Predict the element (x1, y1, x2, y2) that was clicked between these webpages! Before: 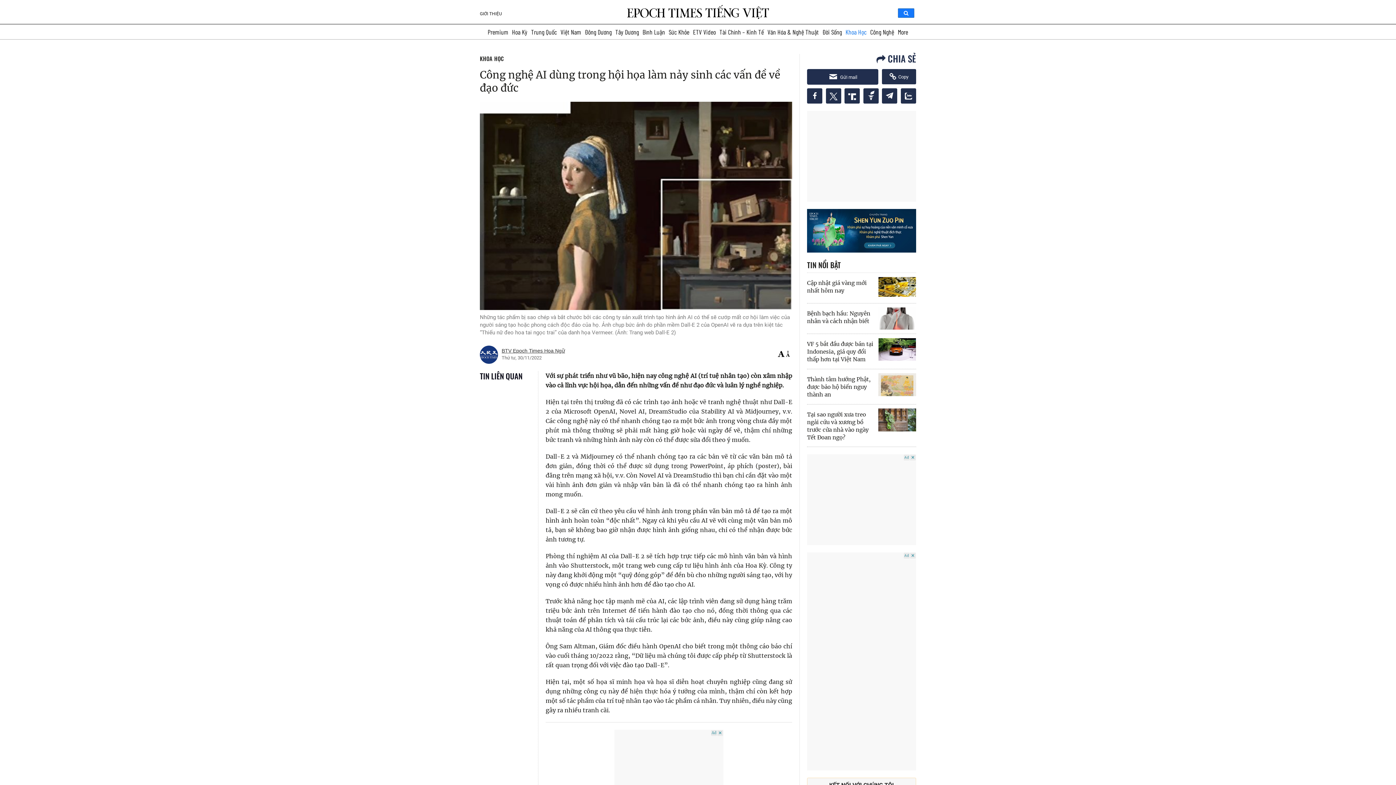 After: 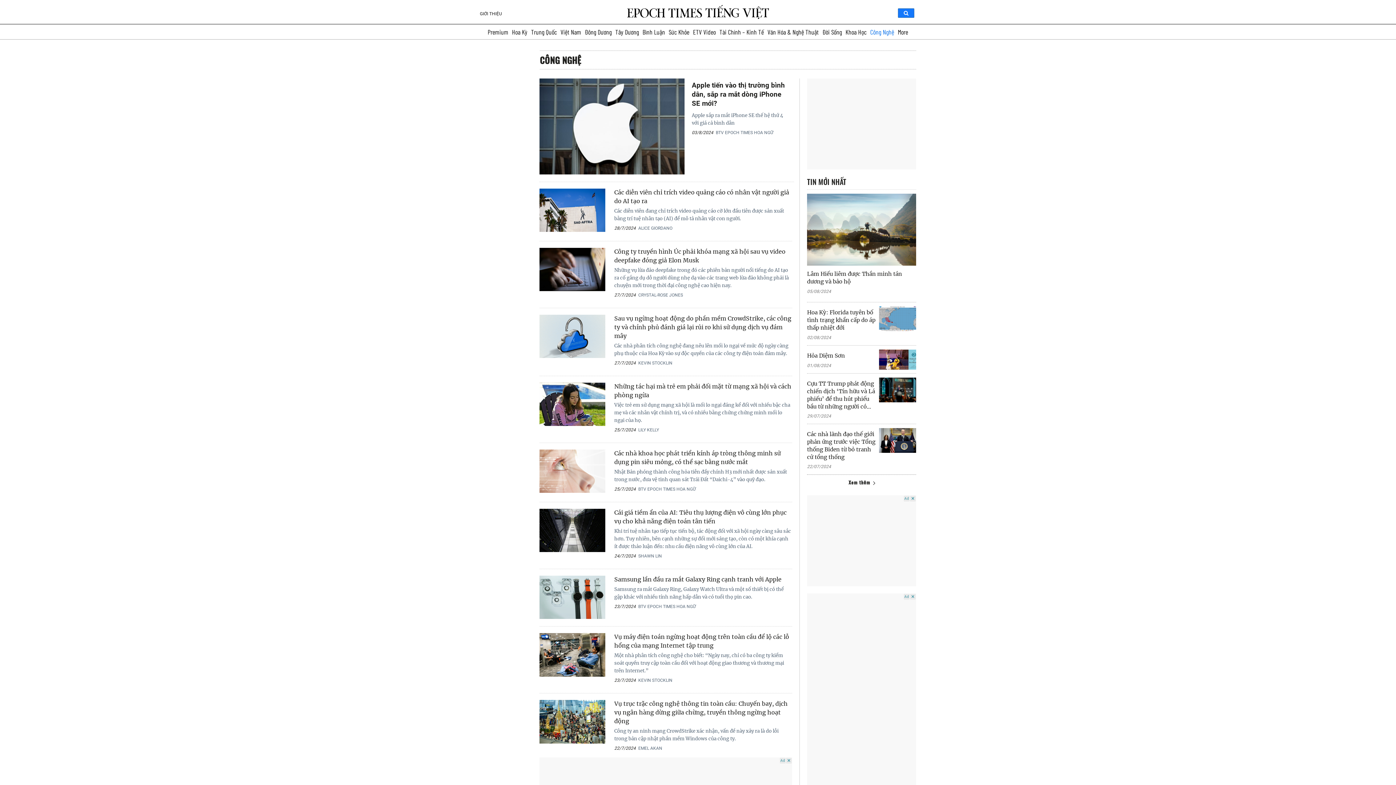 Action: bbox: (868, 24, 896, 39) label: Công Nghệ